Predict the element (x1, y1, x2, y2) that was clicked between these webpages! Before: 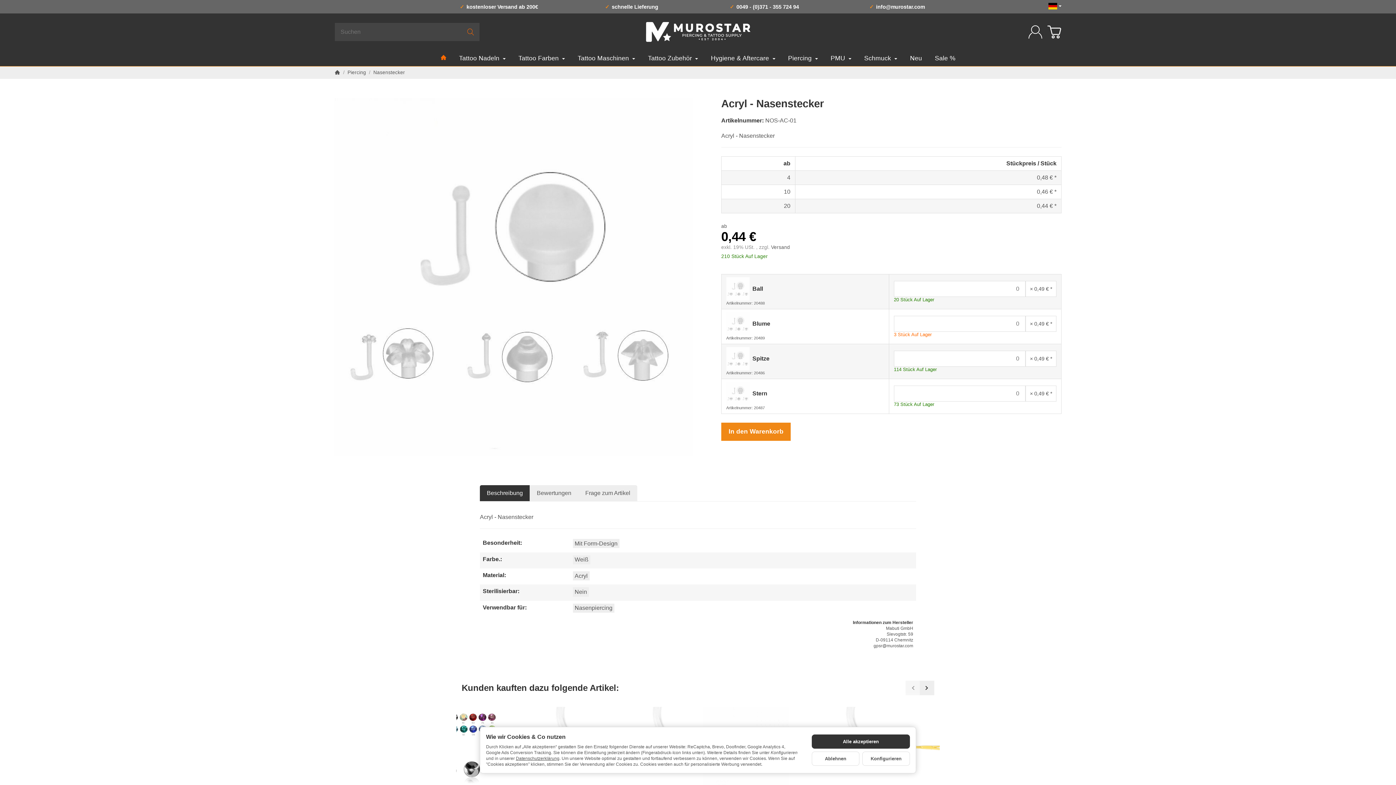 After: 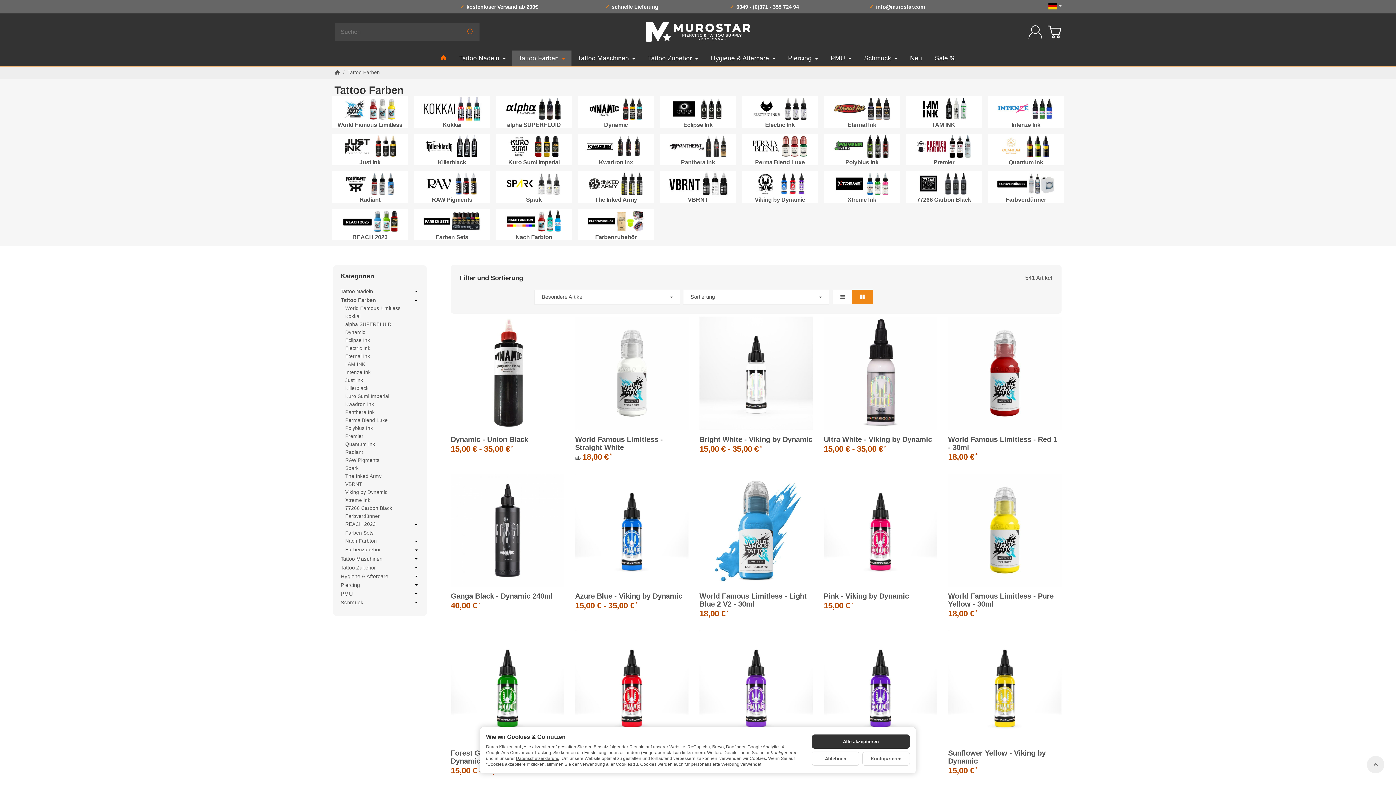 Action: bbox: (512, 50, 571, 66) label: Tattoo Farben 